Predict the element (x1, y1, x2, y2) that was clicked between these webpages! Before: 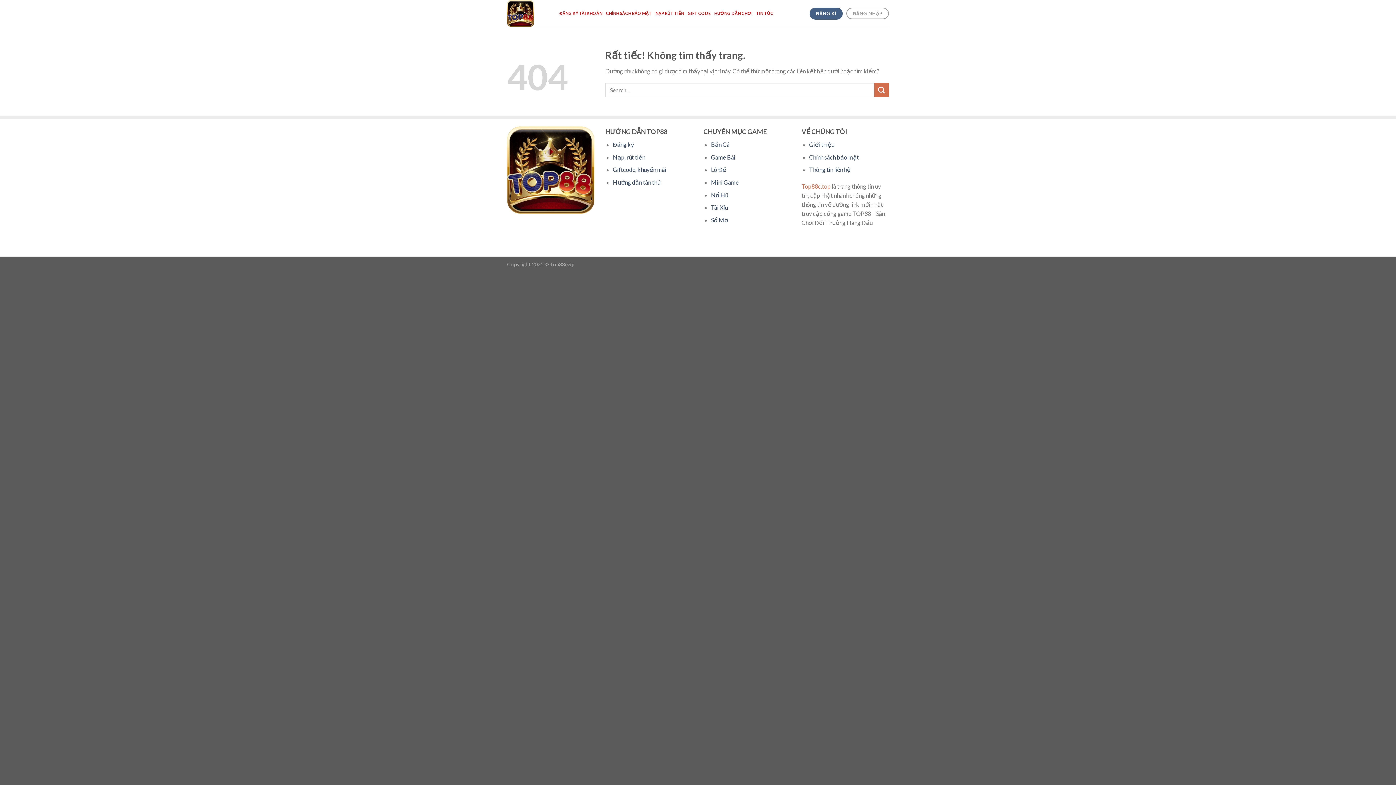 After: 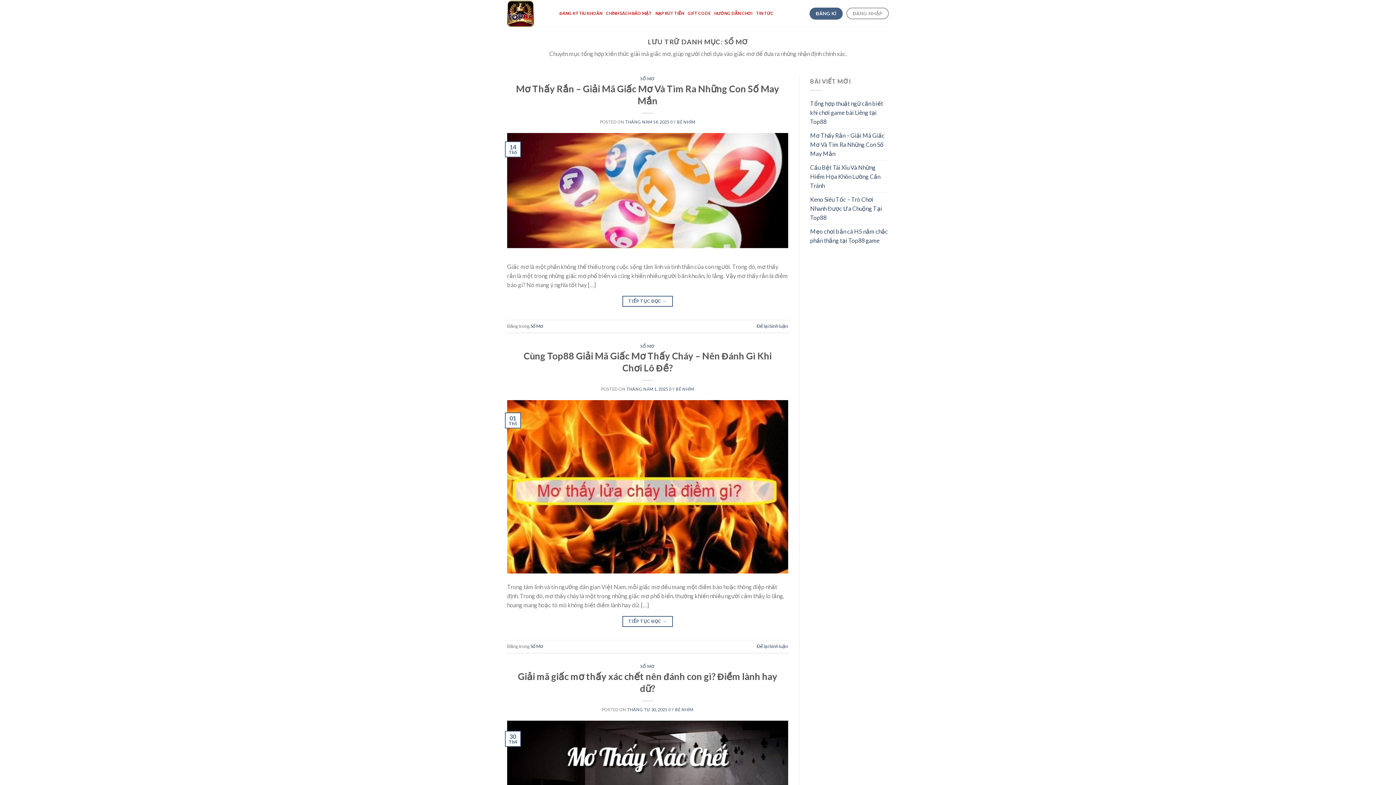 Action: label: Sổ Mơ bbox: (711, 216, 728, 223)